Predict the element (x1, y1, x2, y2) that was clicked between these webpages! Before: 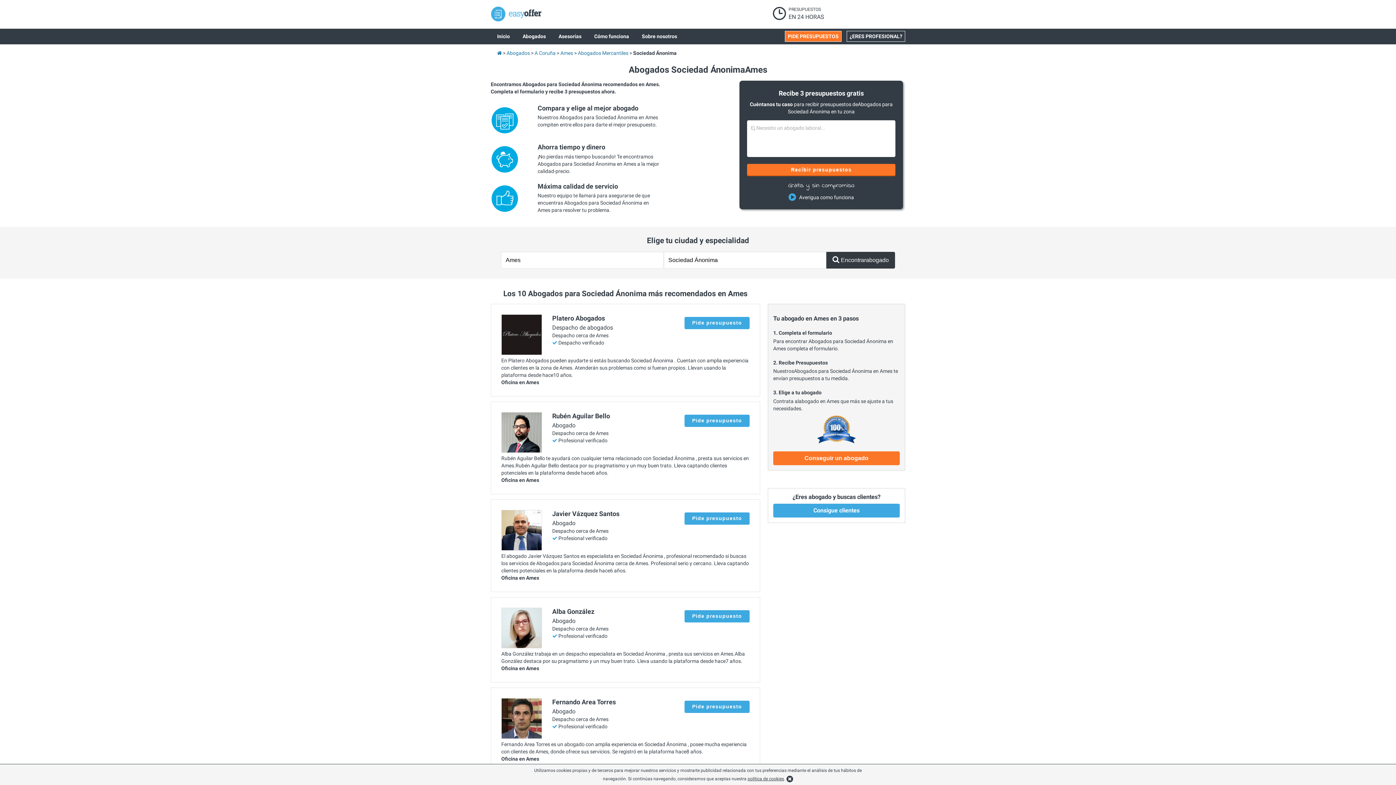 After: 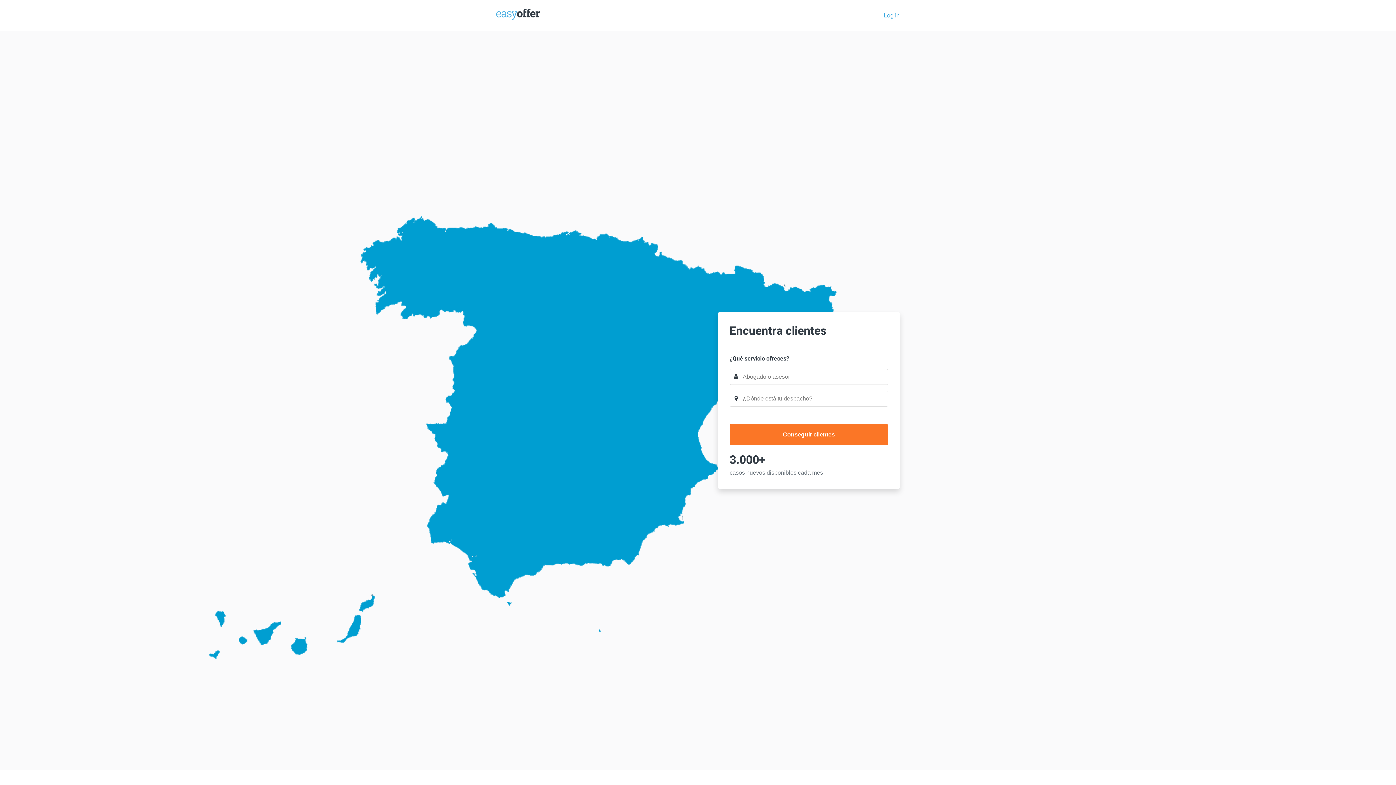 Action: bbox: (846, 30, 905, 41) label: ¿ERES PROFESIONAL?